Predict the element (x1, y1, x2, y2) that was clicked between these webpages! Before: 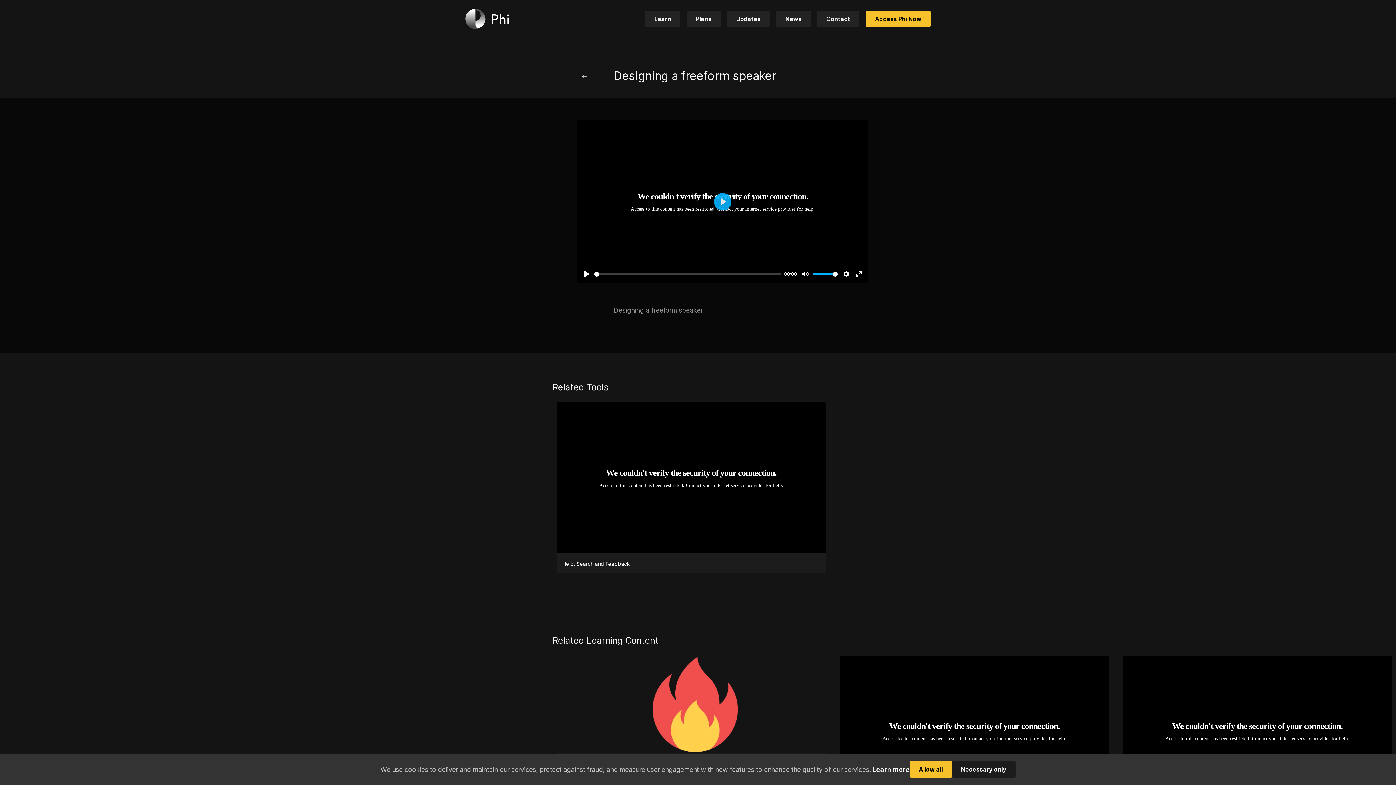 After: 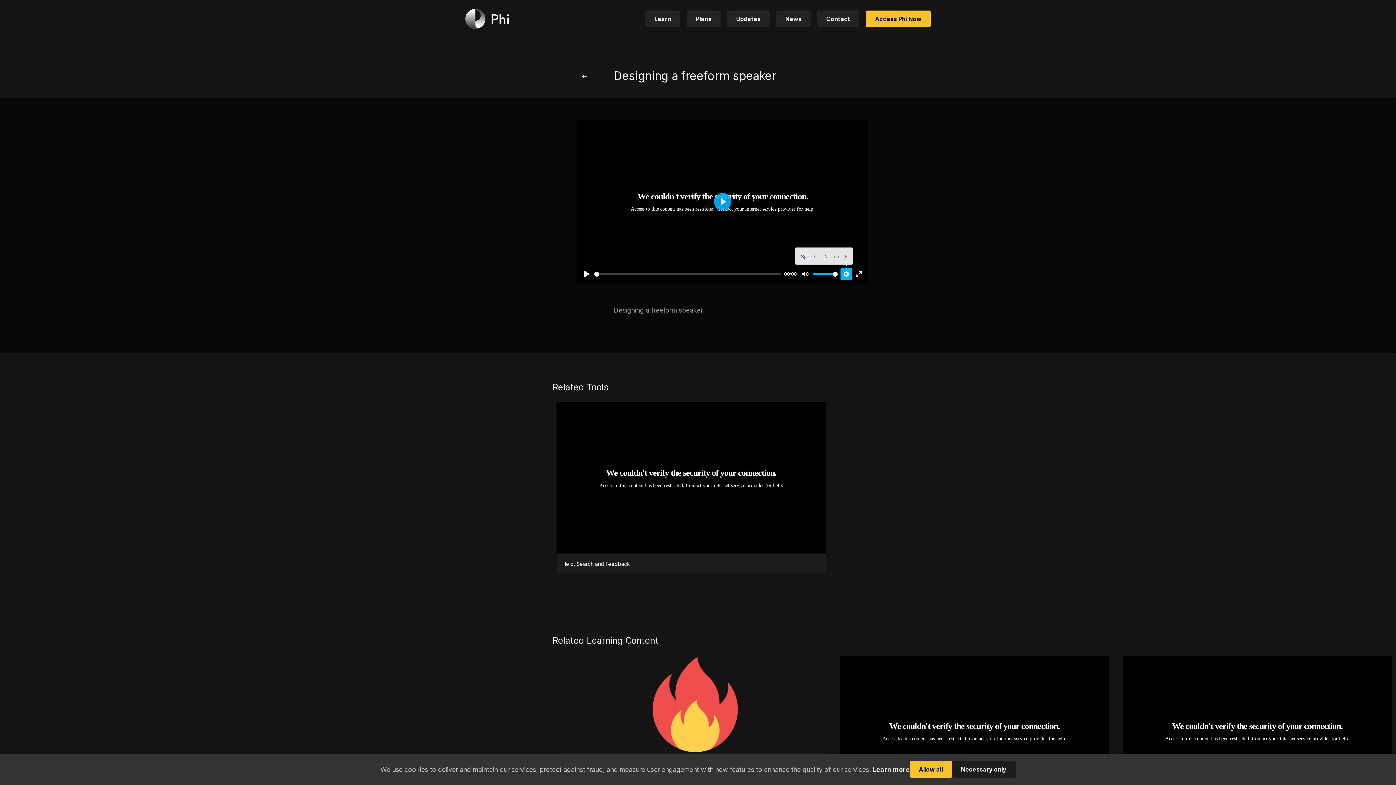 Action: label: Settings bbox: (840, 268, 852, 280)